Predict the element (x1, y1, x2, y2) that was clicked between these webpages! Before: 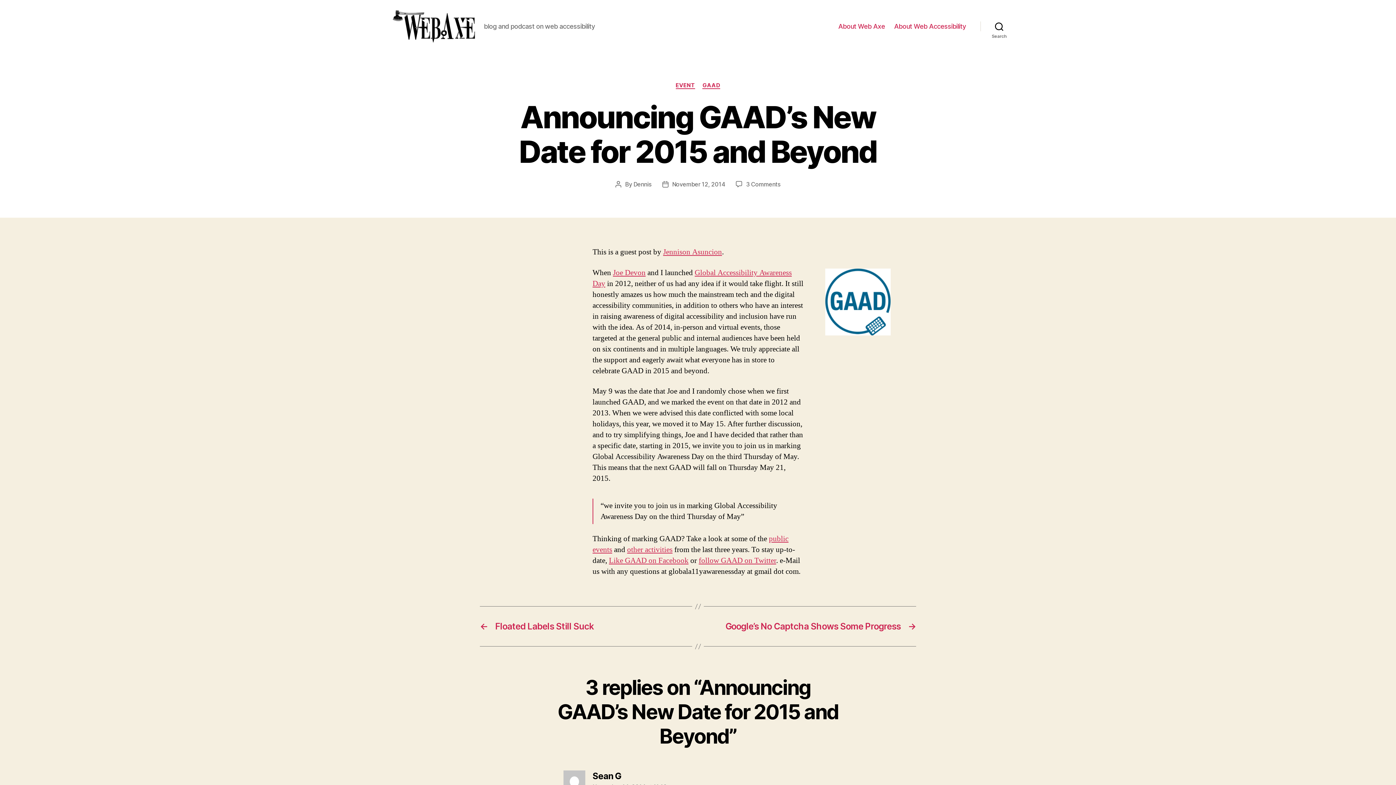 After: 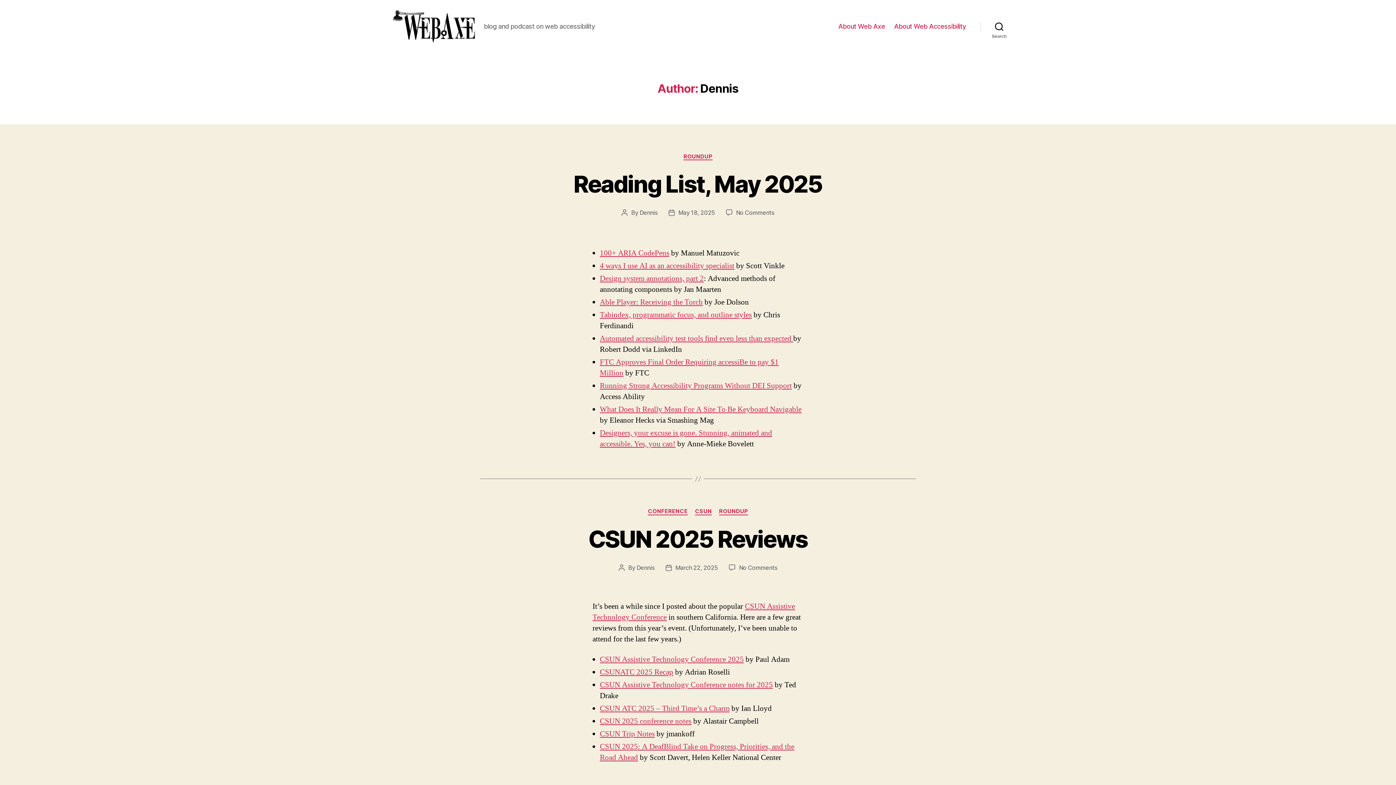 Action: bbox: (633, 180, 651, 188) label: Dennis